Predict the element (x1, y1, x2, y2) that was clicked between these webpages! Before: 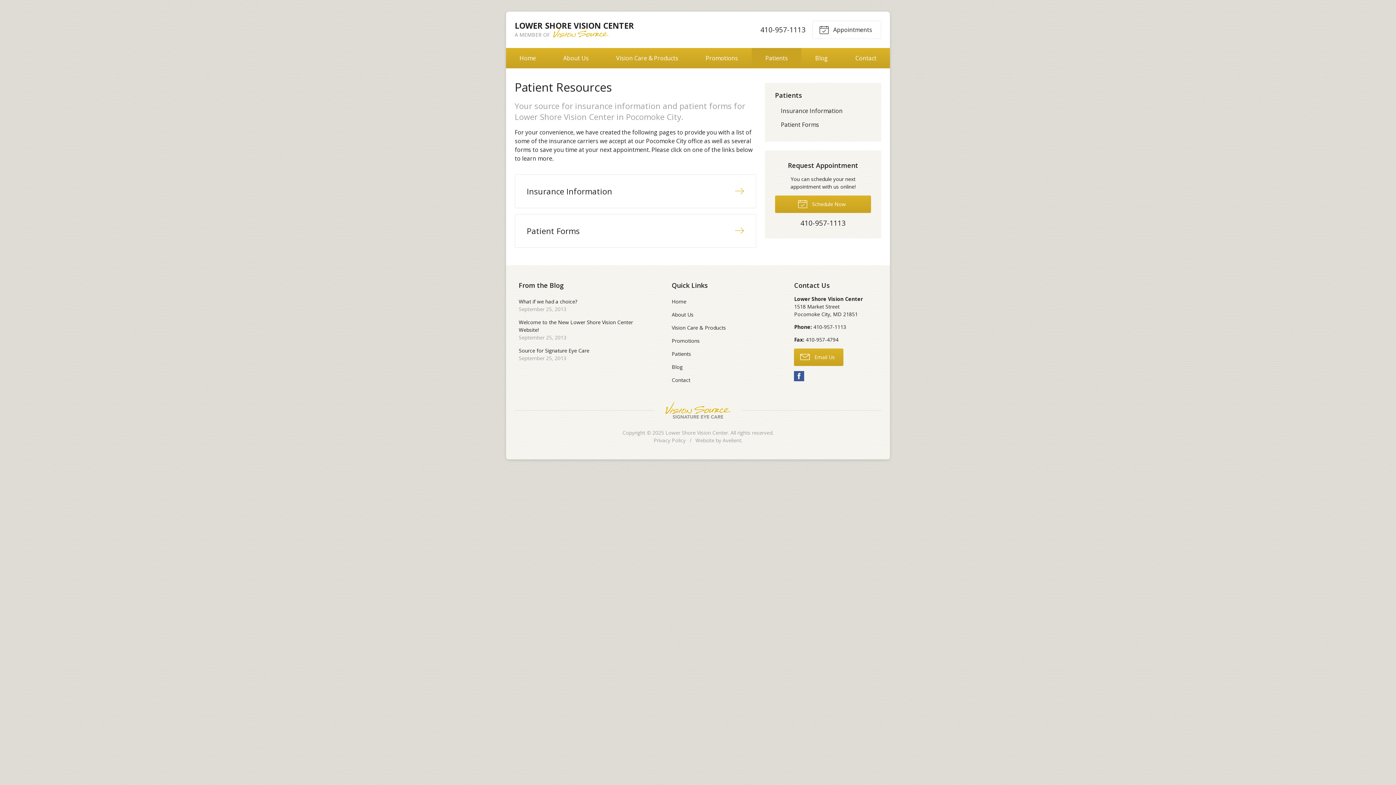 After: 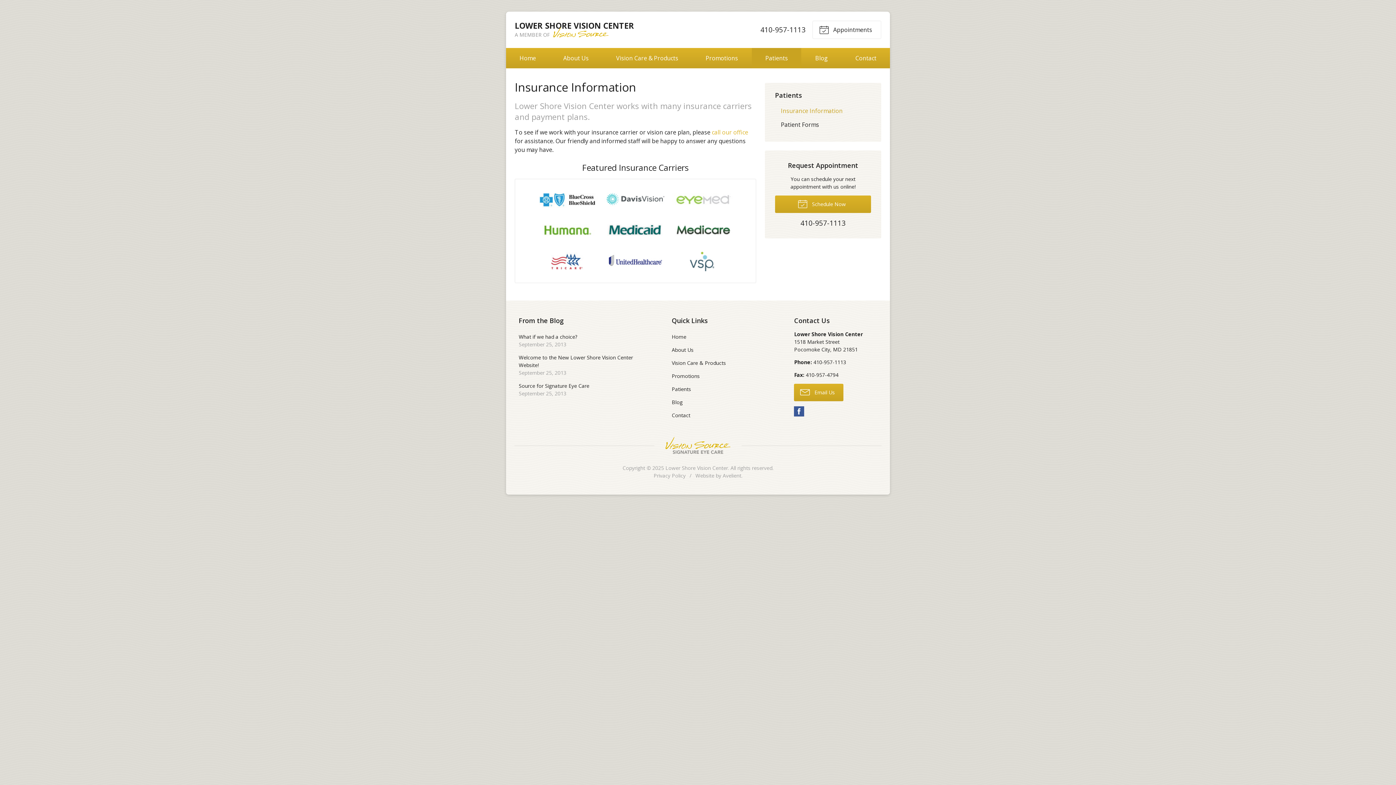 Action: bbox: (514, 174, 756, 208) label: Insurance Information